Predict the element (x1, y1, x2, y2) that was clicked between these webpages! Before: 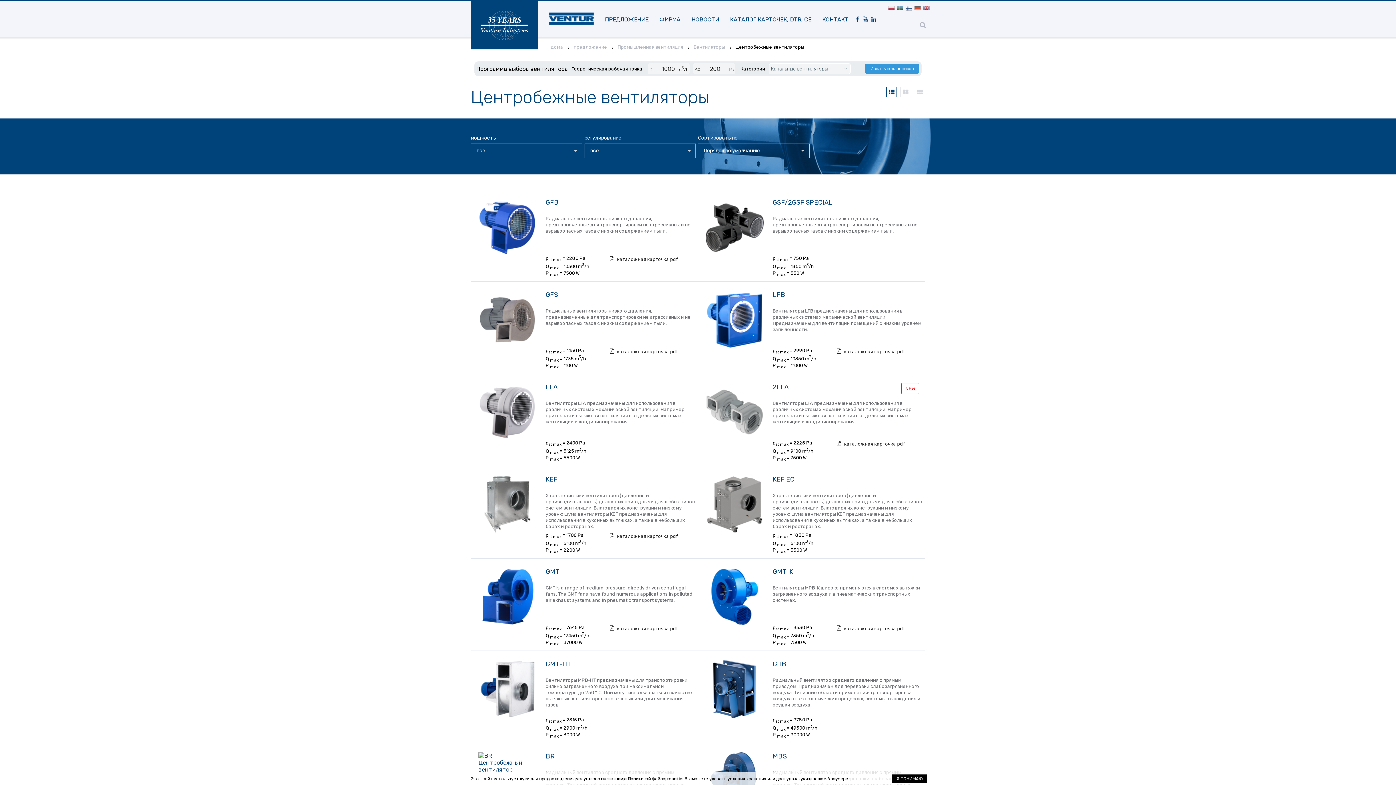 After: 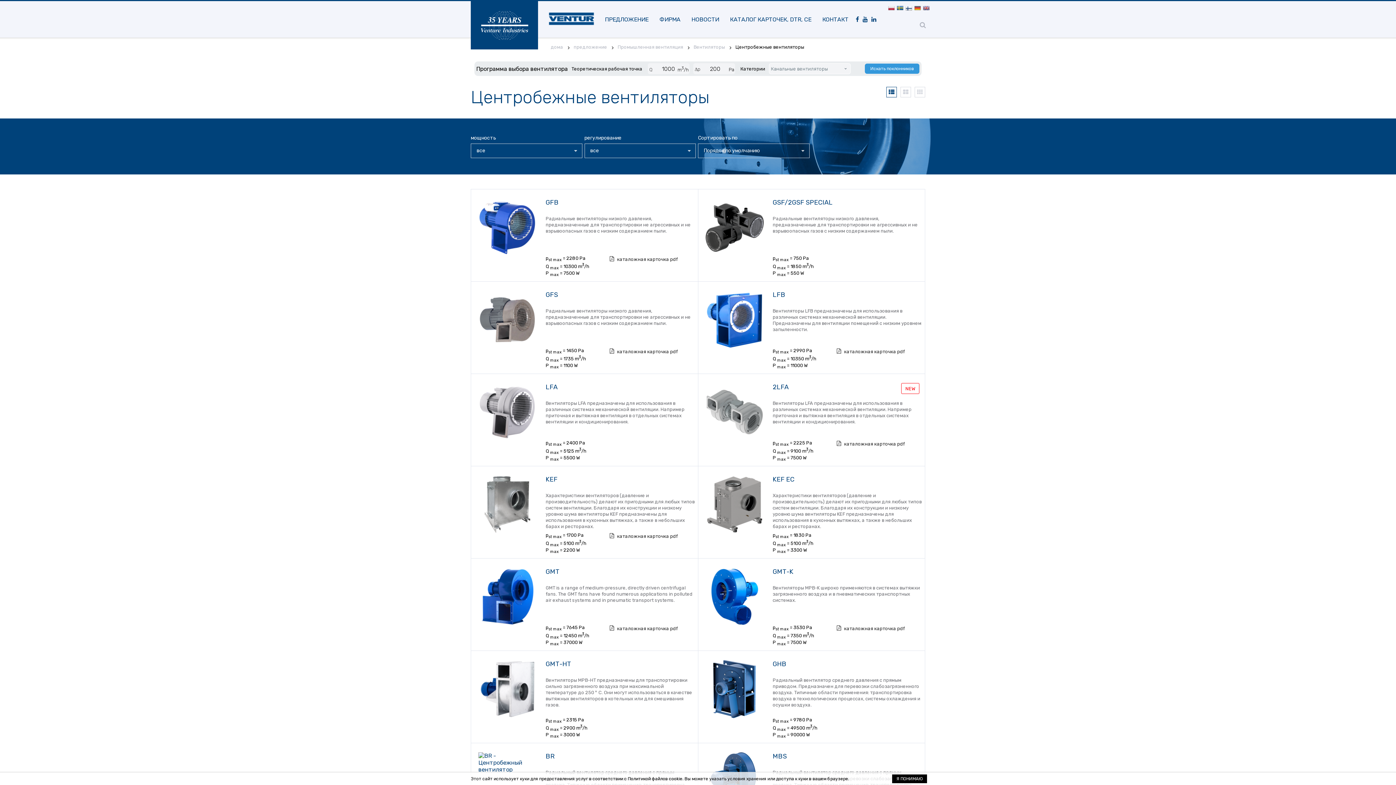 Action: bbox: (913, 4, 922, 12)